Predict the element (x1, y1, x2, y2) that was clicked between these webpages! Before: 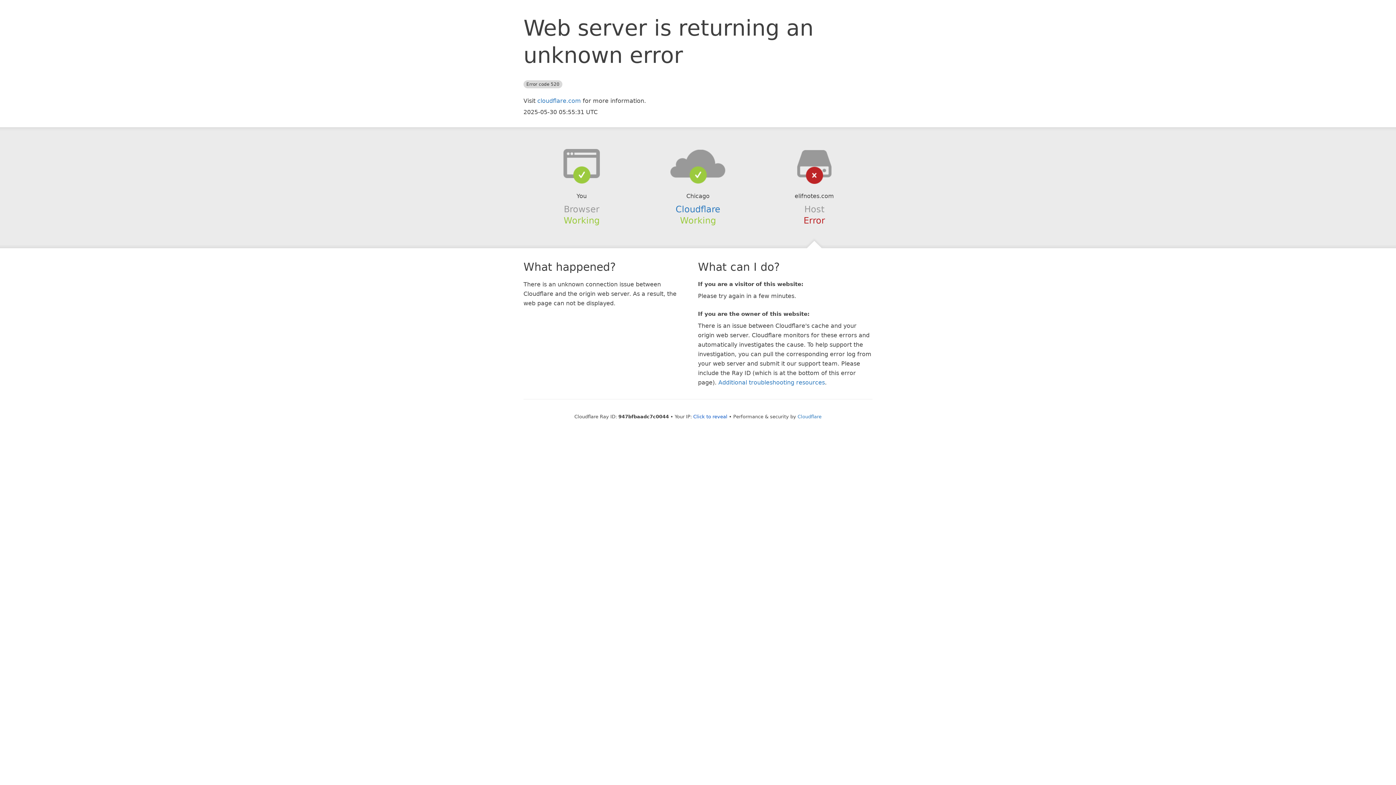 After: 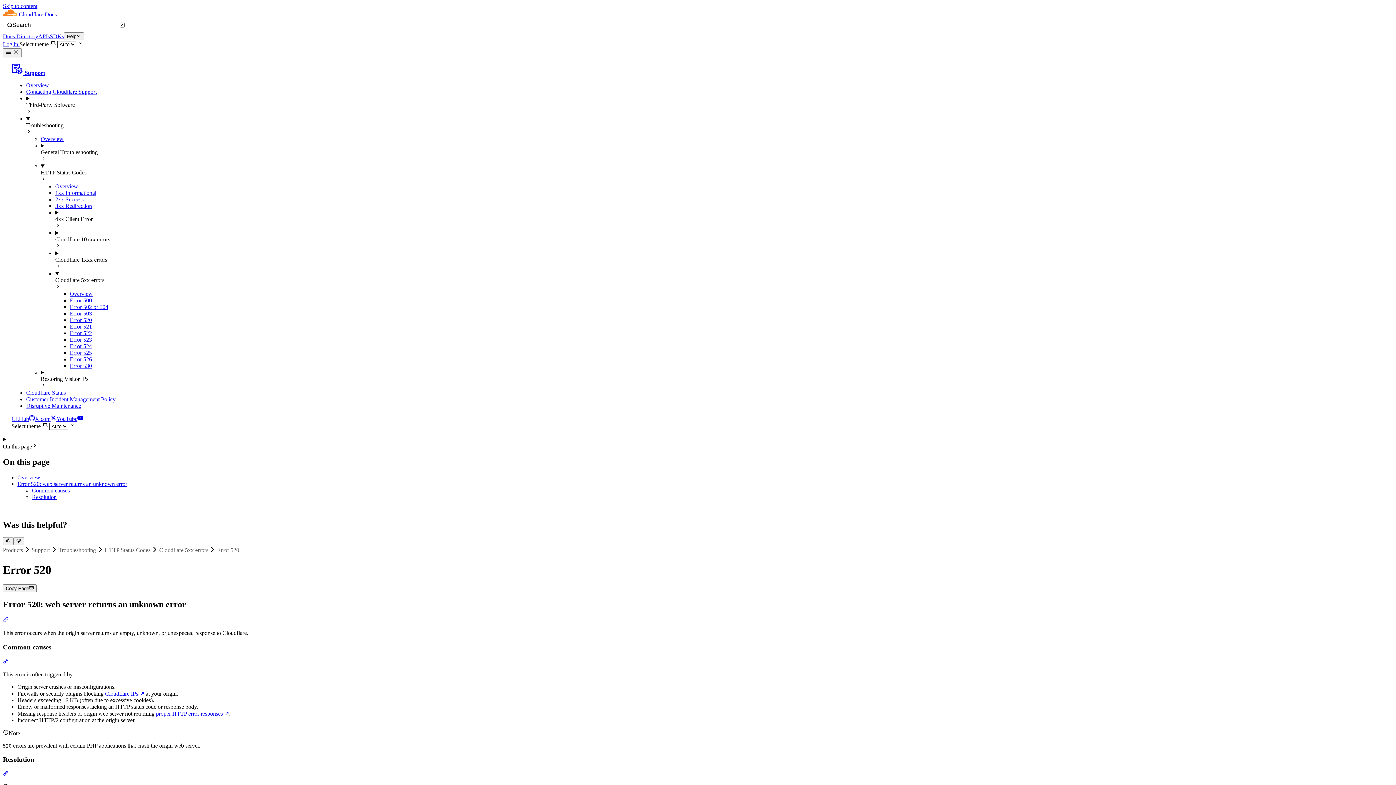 Action: bbox: (718, 379, 825, 386) label: Additional troubleshooting resources